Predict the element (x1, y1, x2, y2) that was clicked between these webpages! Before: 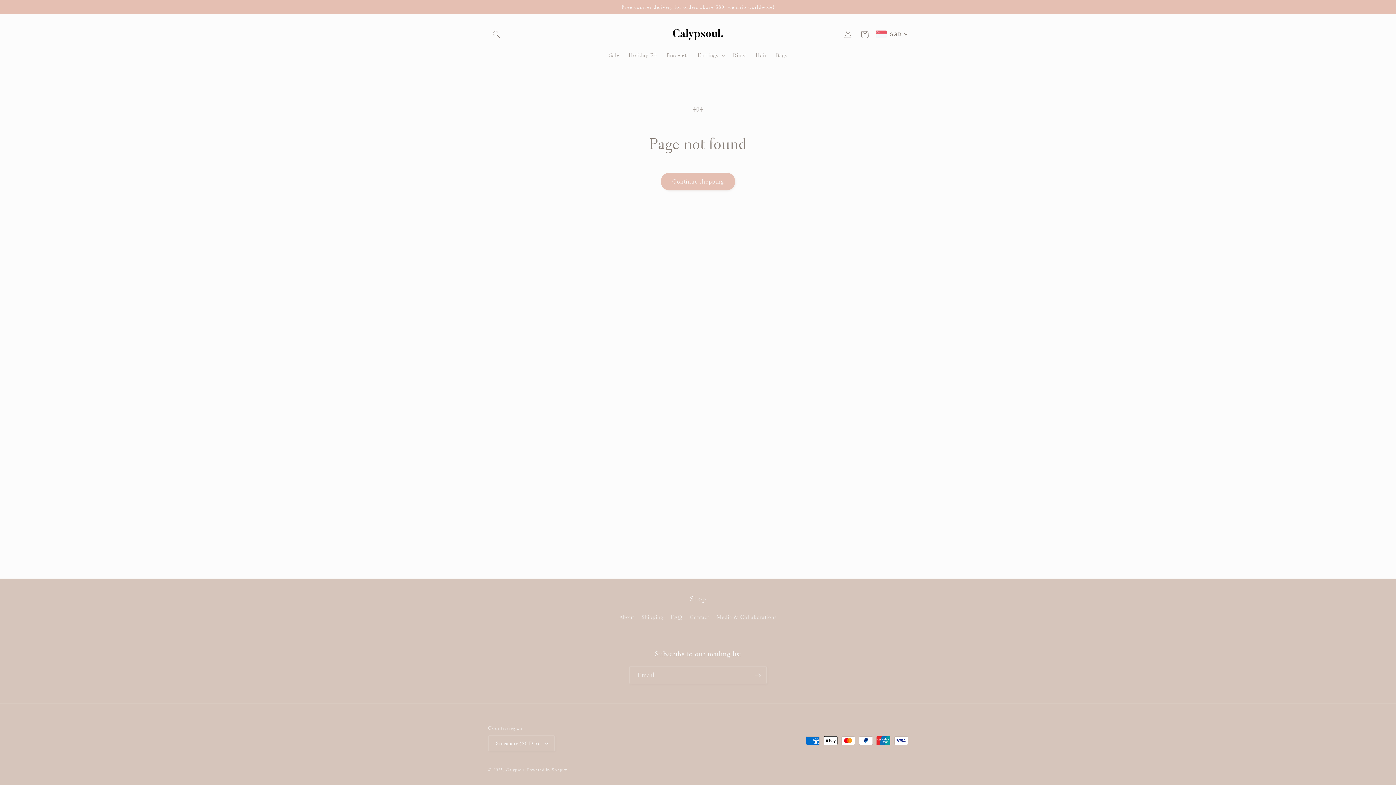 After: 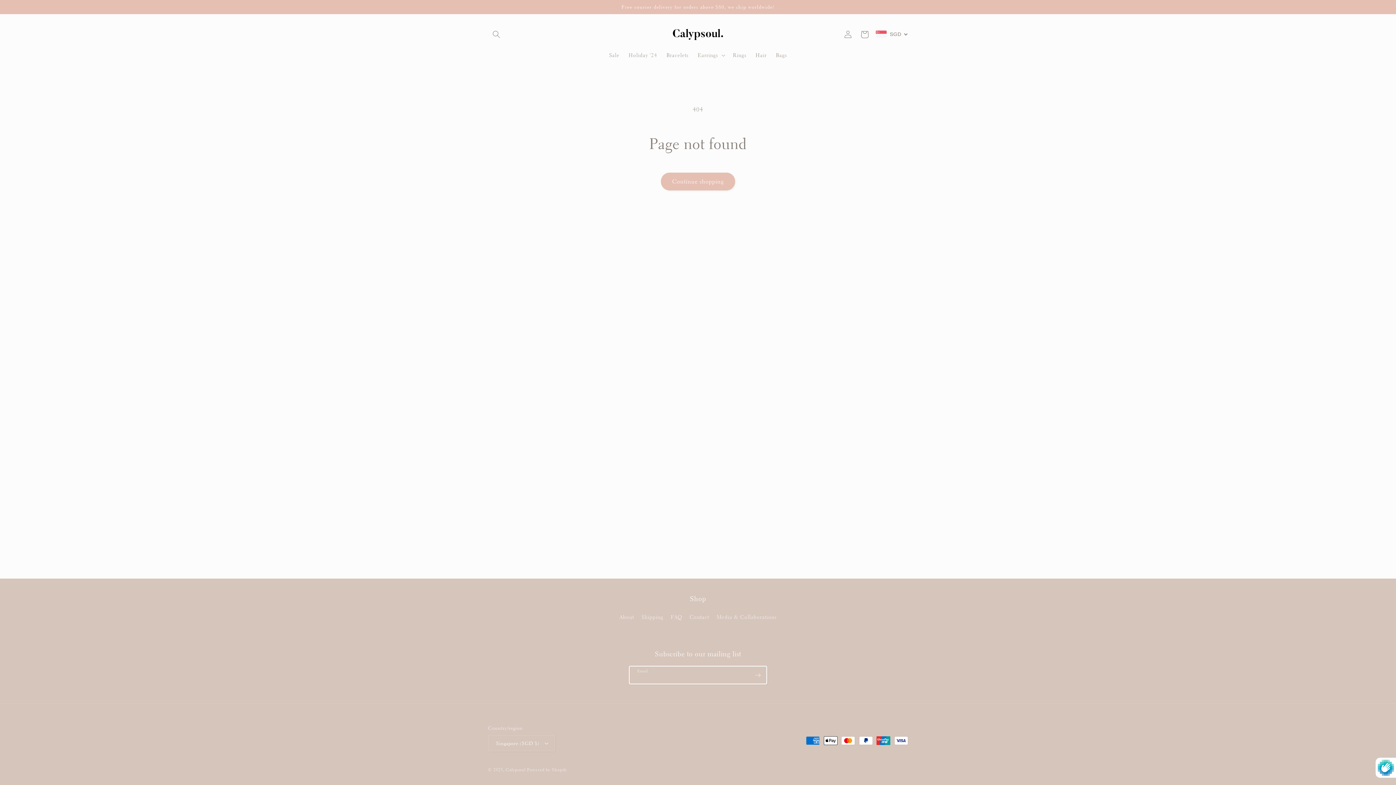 Action: bbox: (749, 666, 766, 684) label: Subscribe